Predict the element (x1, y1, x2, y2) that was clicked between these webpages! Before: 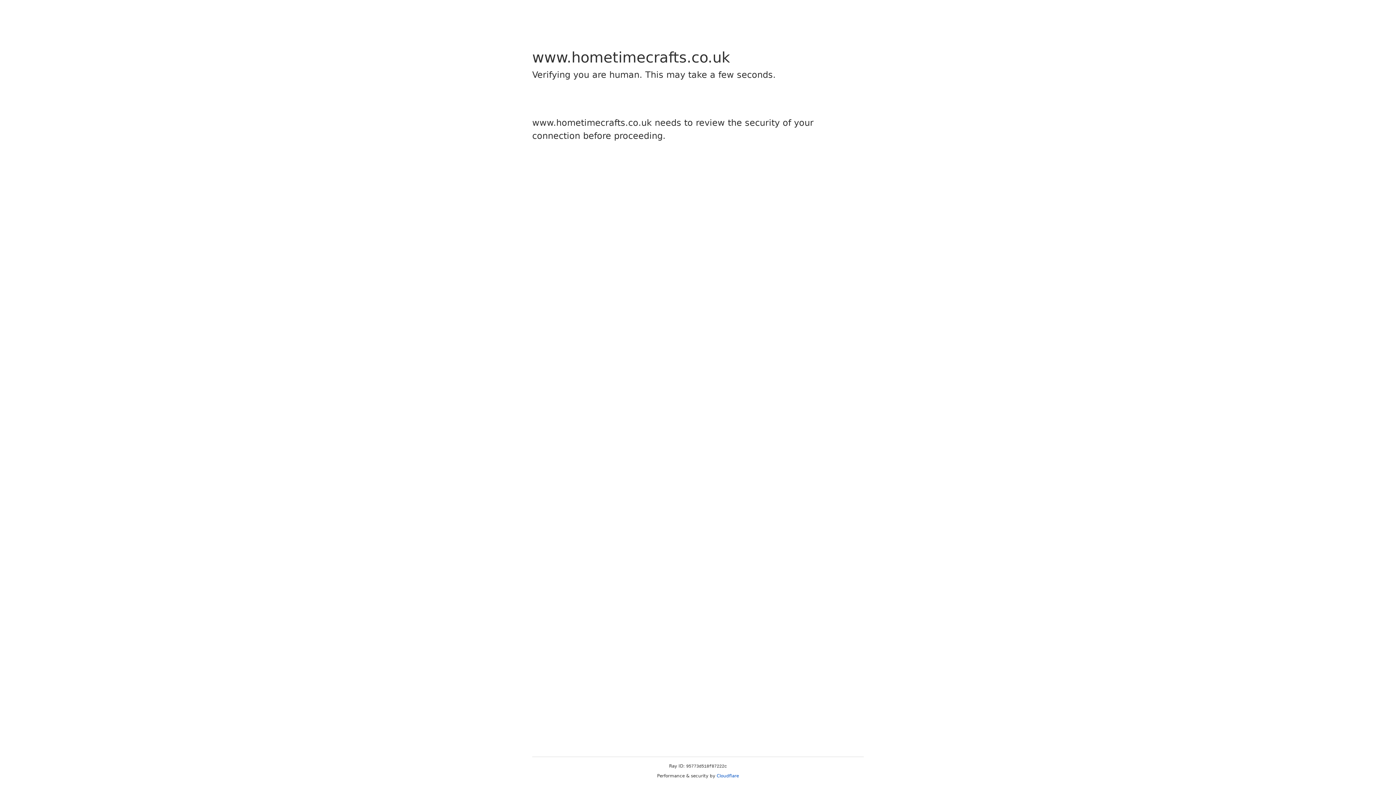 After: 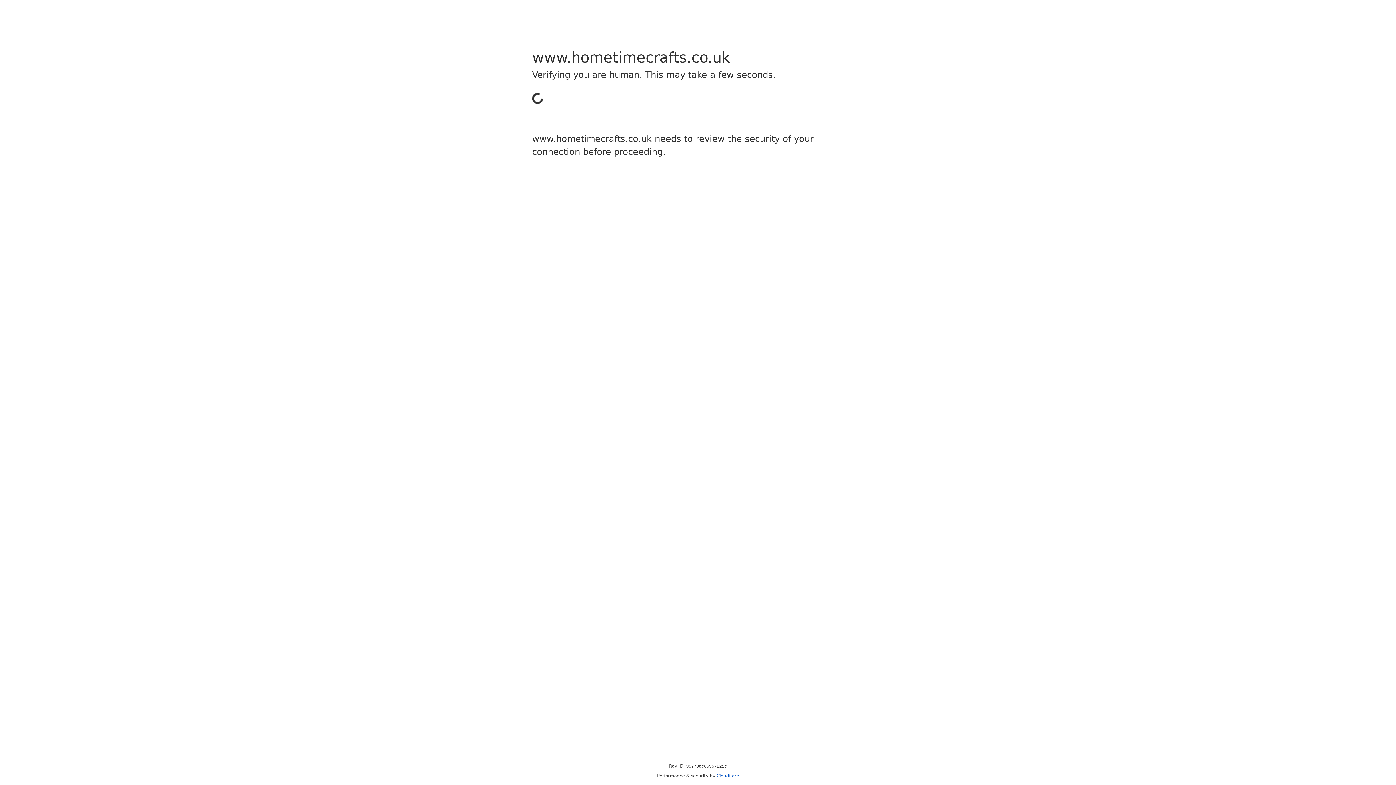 Action: label: Cloudflare bbox: (716, 773, 739, 778)